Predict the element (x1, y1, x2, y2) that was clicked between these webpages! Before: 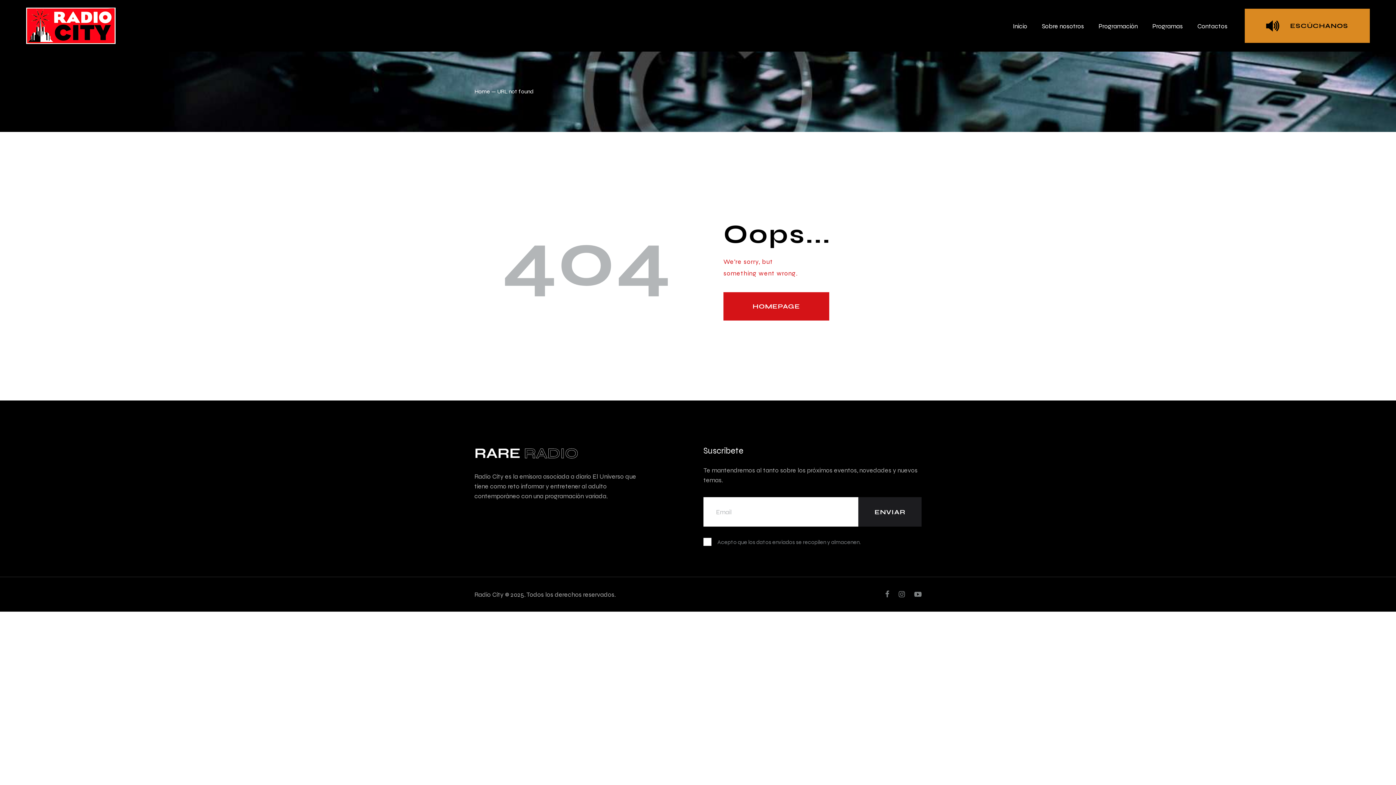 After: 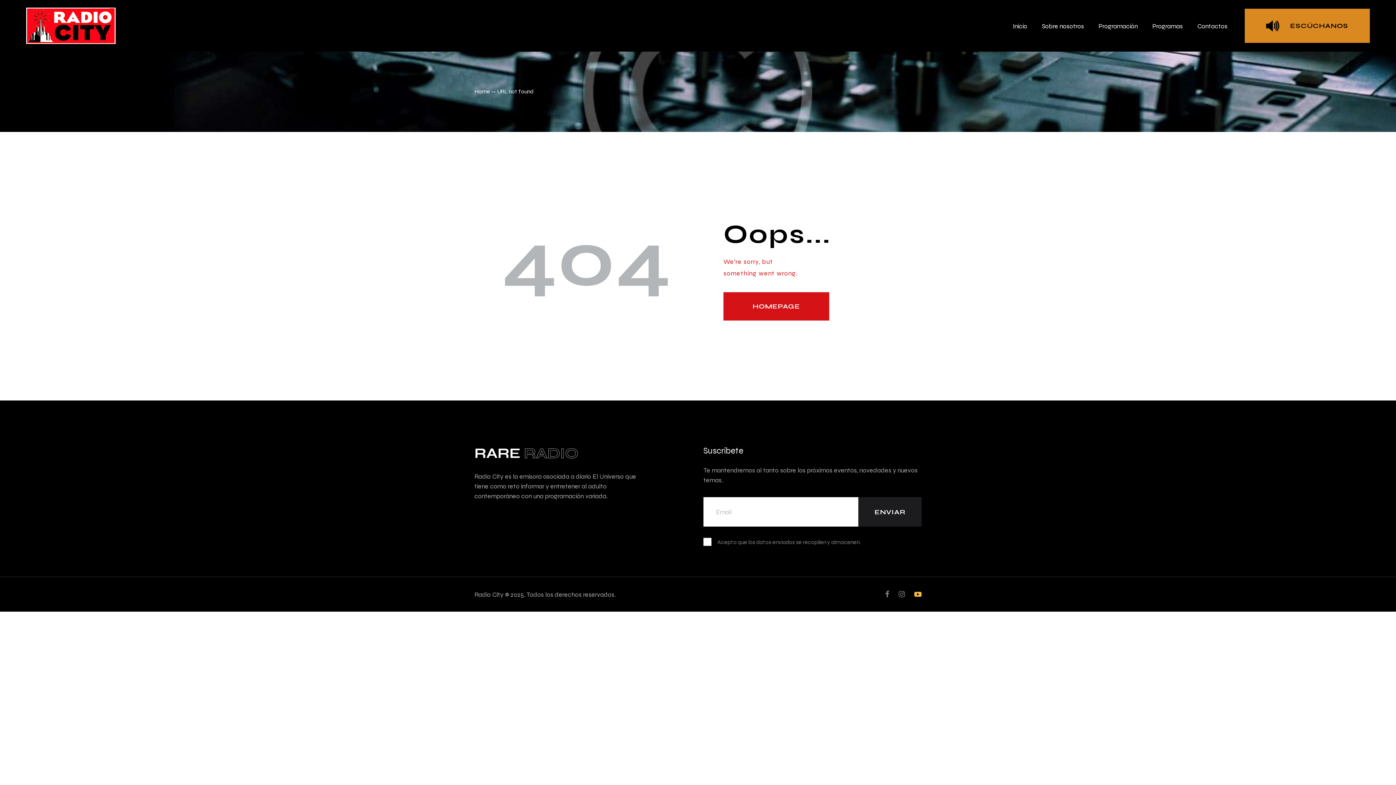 Action: bbox: (914, 587, 921, 601)